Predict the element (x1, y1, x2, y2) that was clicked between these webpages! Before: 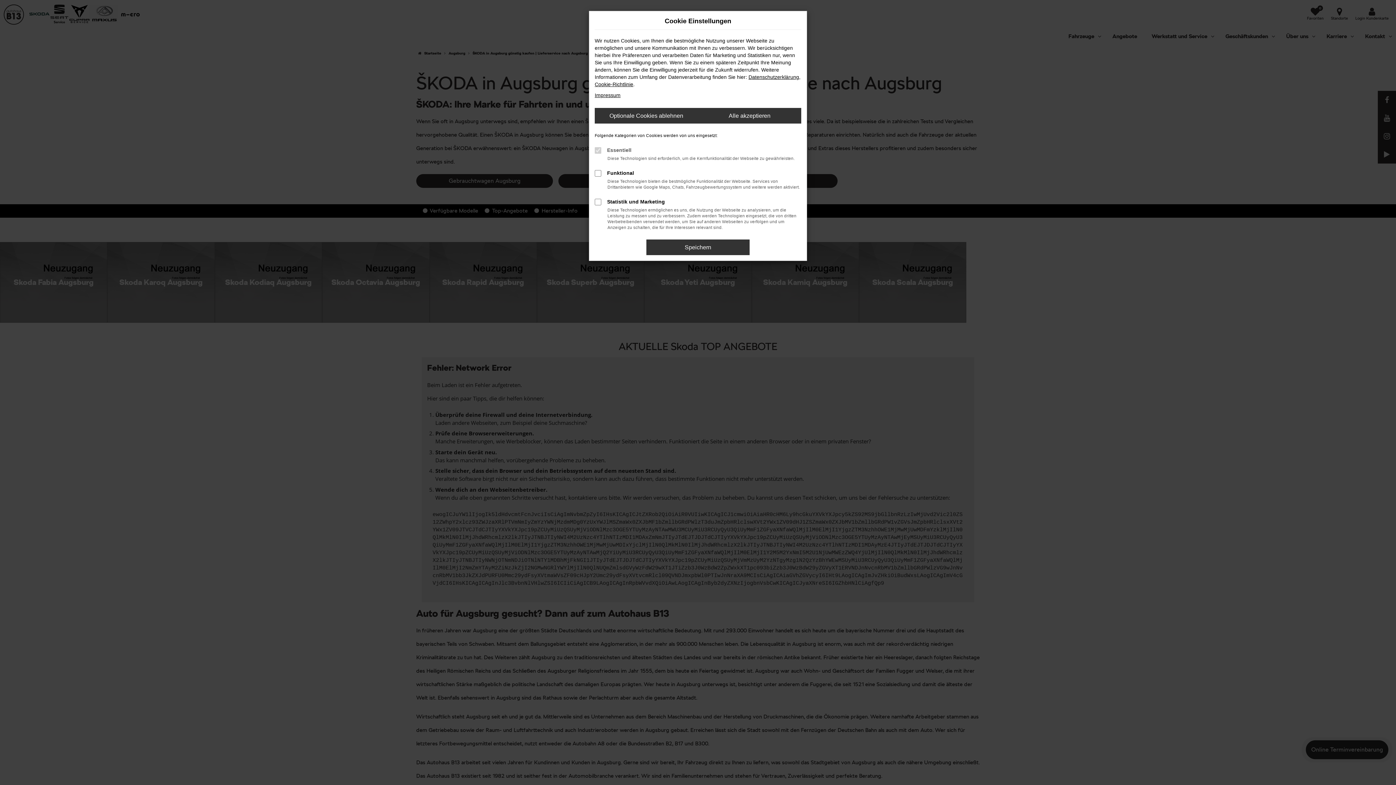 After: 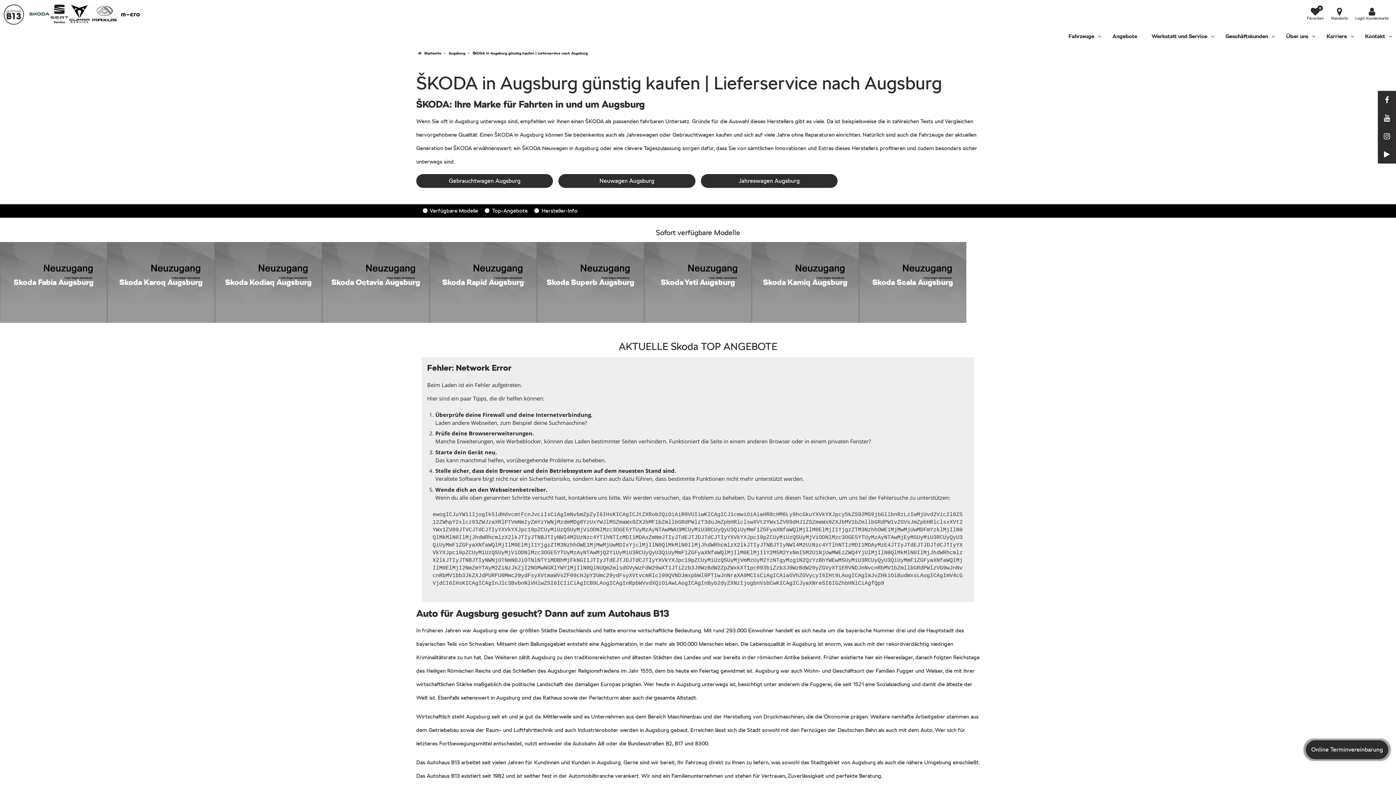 Action: bbox: (646, 239, 749, 255) label: Speichern